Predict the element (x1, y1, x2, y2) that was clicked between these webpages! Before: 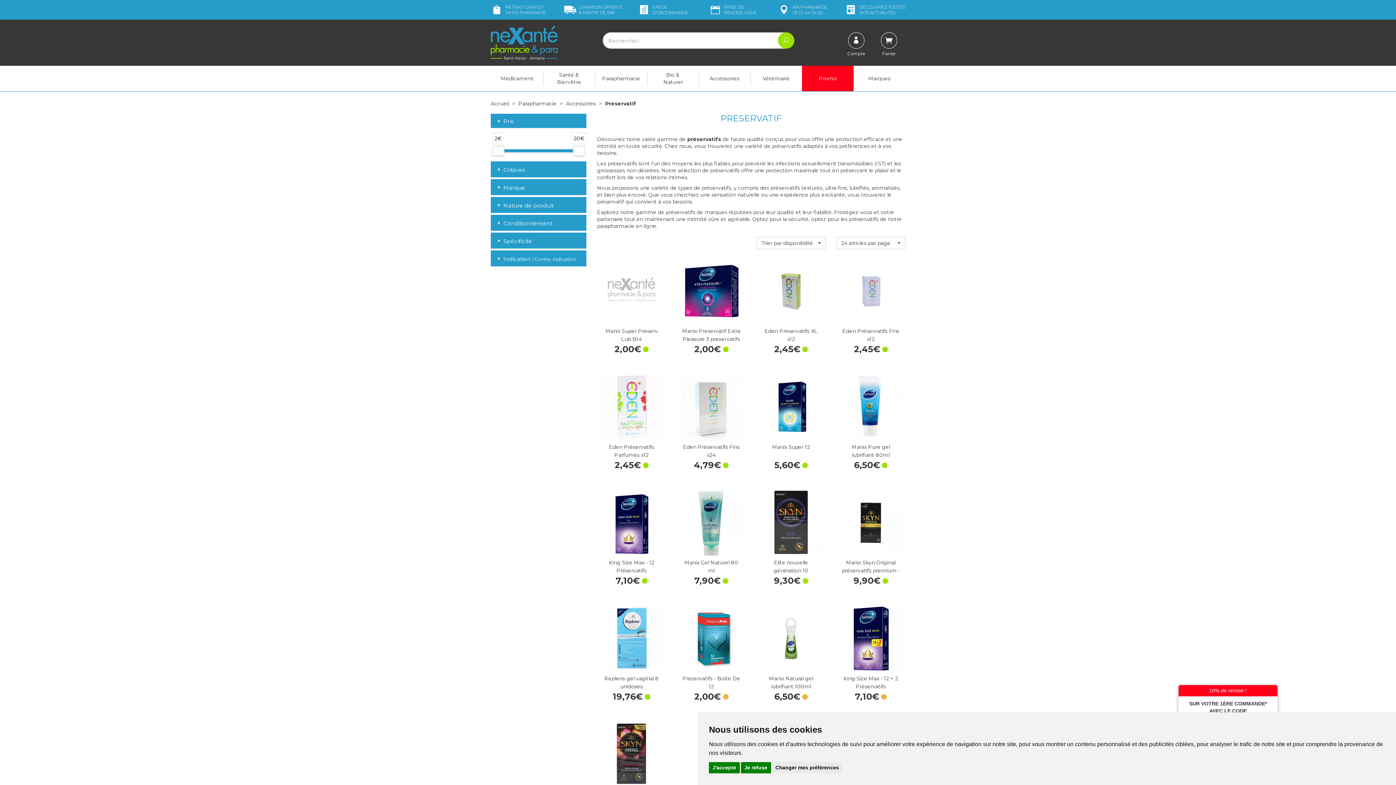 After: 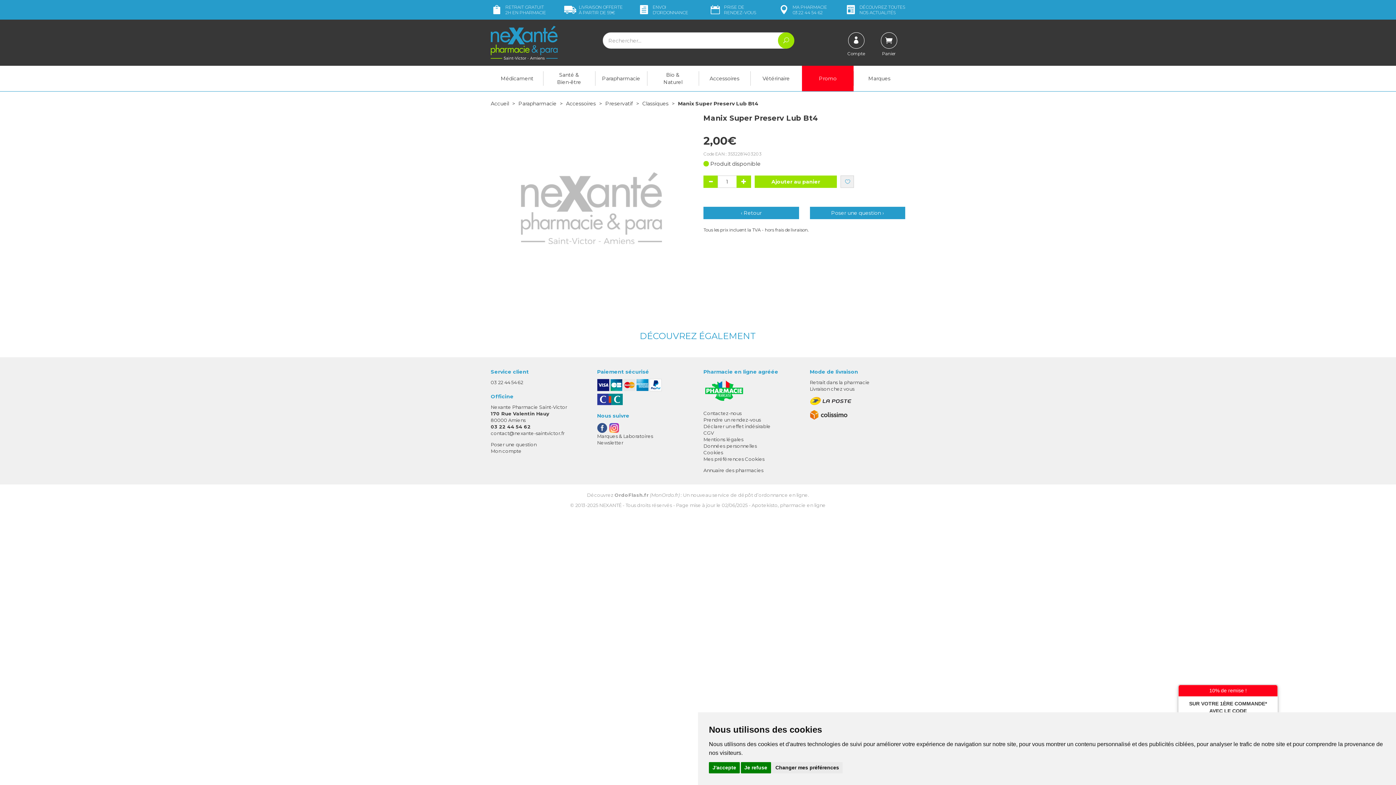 Action: label: Manix Super Preserv Lub Bt4 bbox: (601, 327, 662, 345)